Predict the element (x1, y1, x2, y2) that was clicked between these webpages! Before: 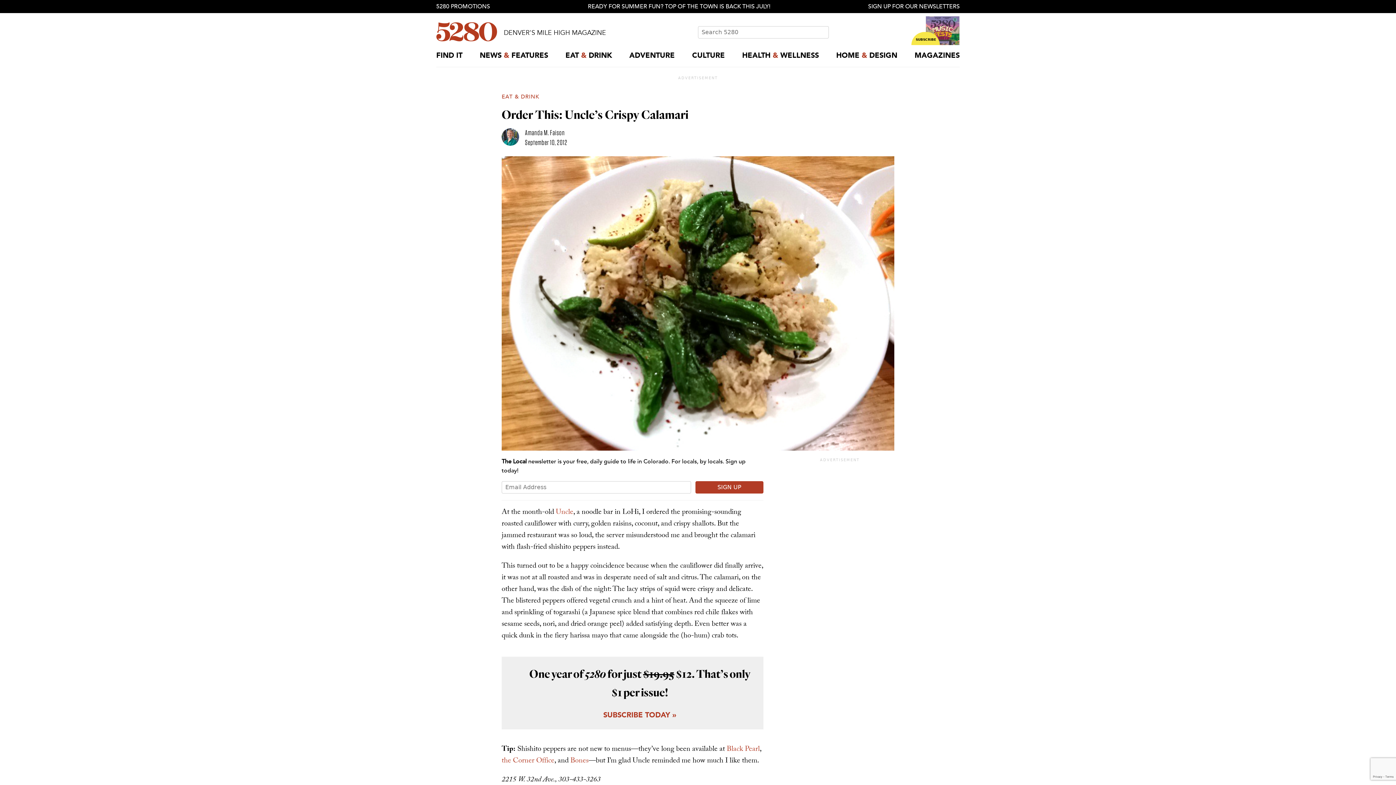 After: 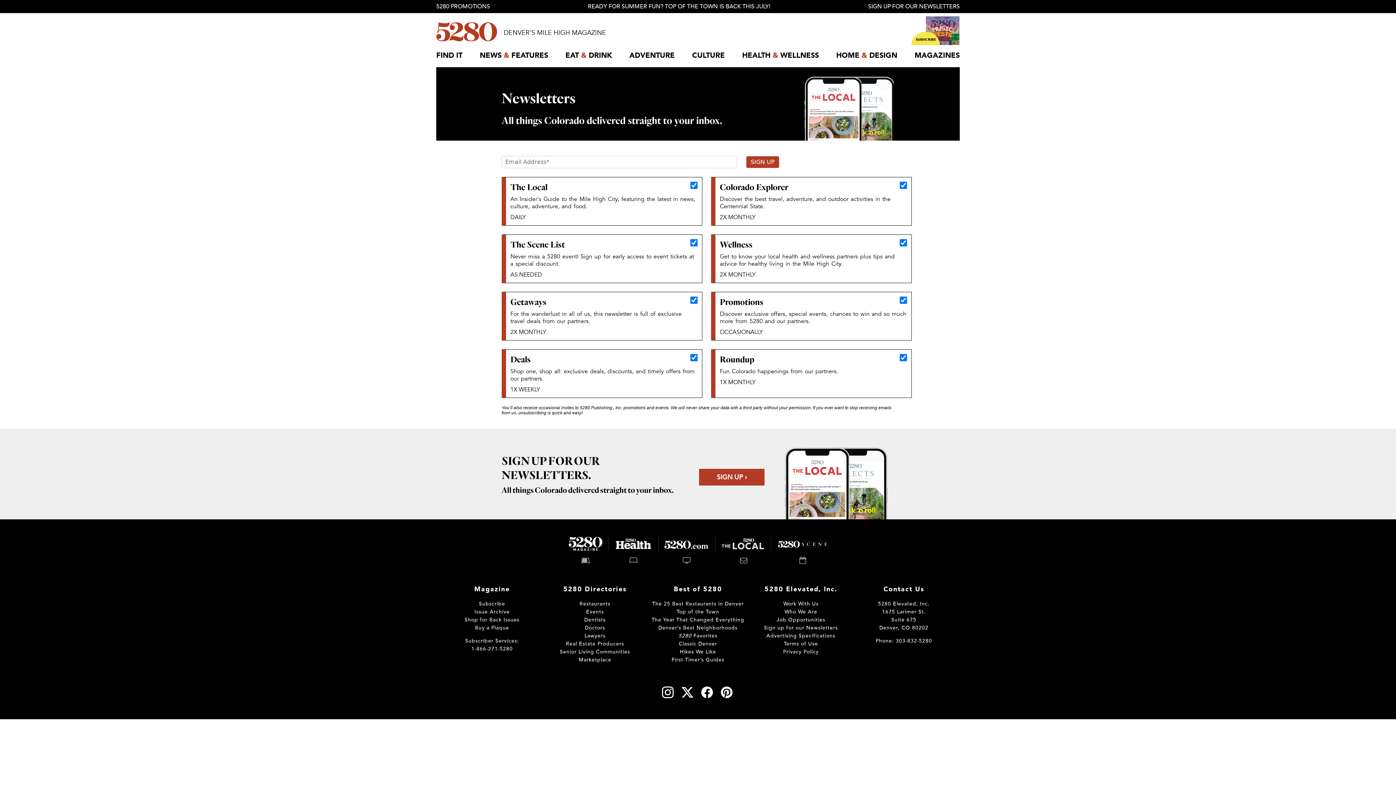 Action: label: SIGN UP FOR OUR NEWSLETTERS bbox: (868, 0, 960, 13)